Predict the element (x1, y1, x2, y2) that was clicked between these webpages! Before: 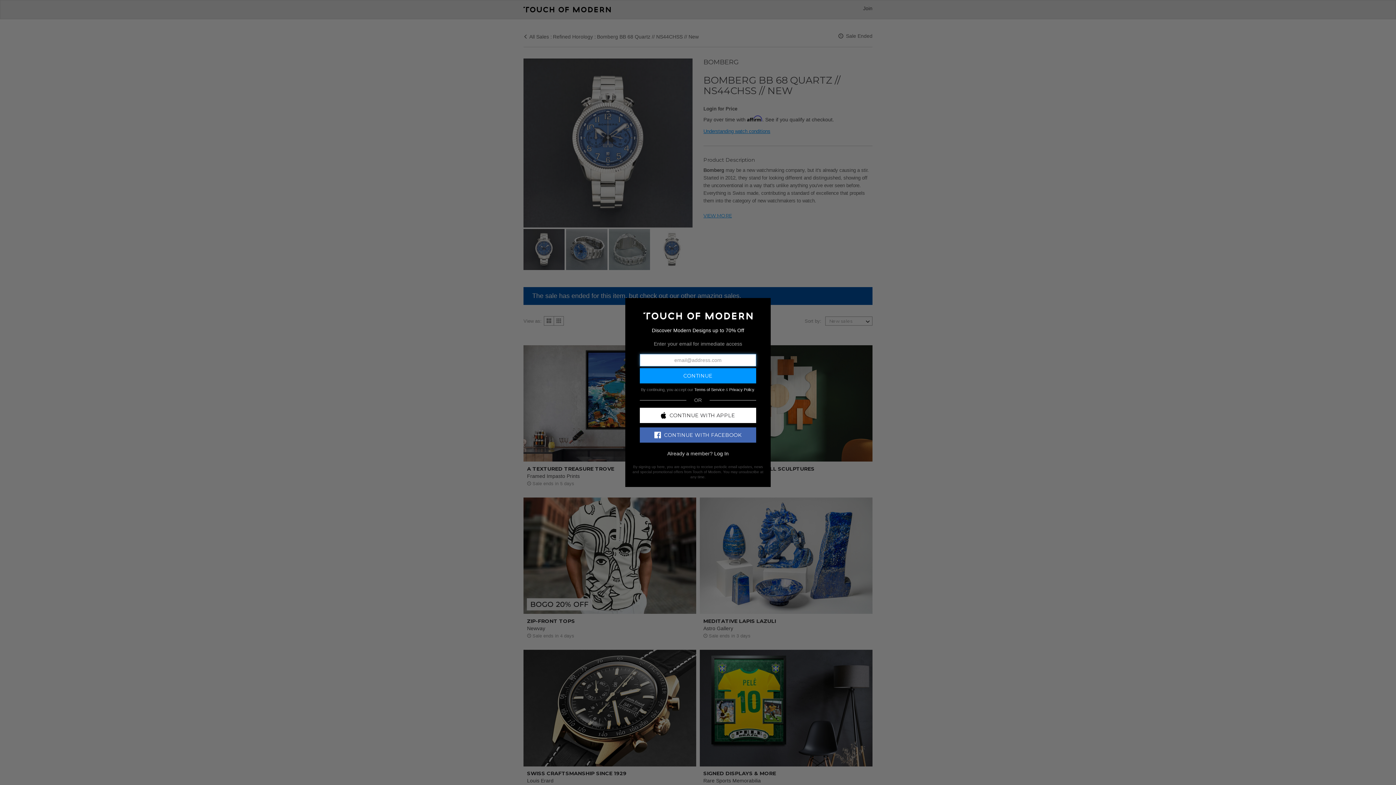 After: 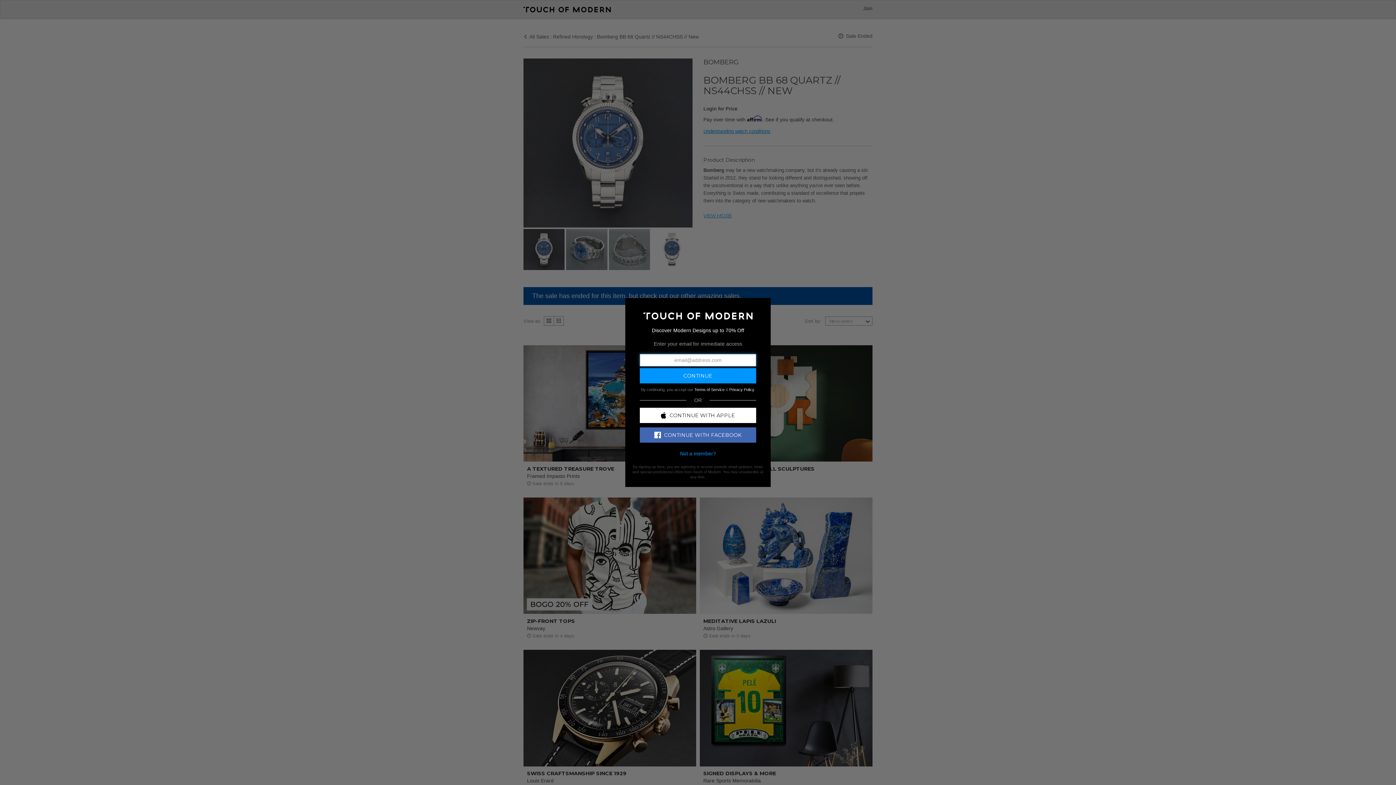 Action: bbox: (714, 450, 728, 456) label: Log In